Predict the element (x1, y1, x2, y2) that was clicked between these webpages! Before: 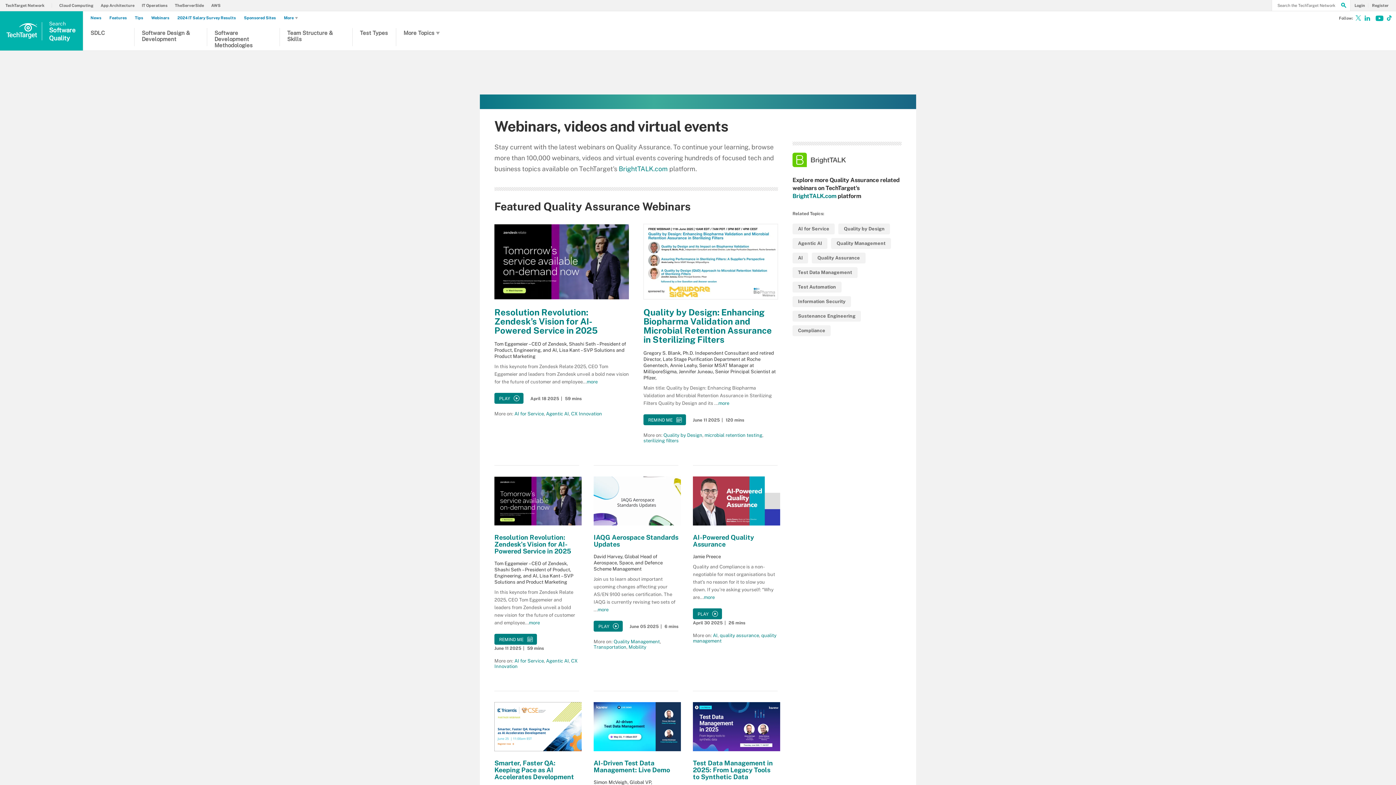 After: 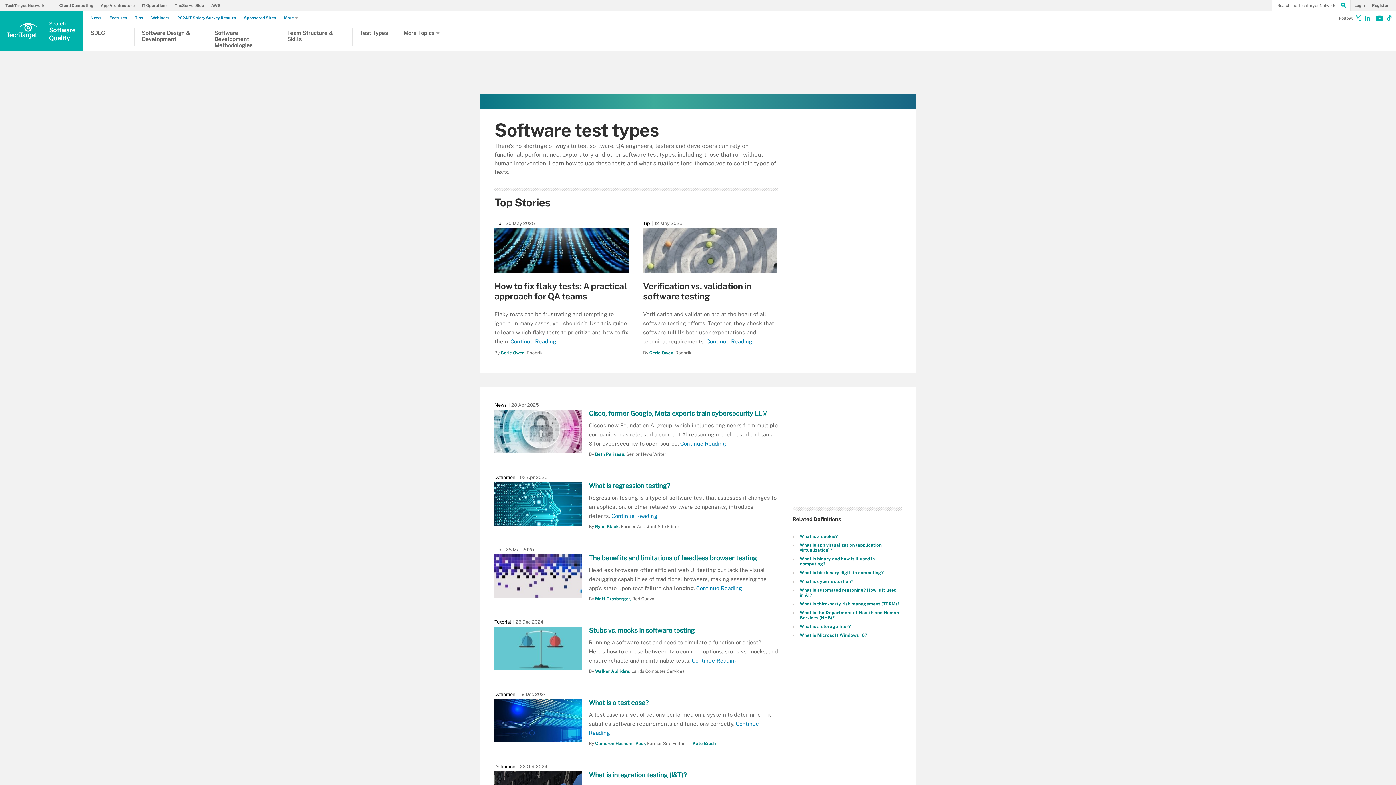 Action: label: Test Types bbox: (360, 29, 388, 46)